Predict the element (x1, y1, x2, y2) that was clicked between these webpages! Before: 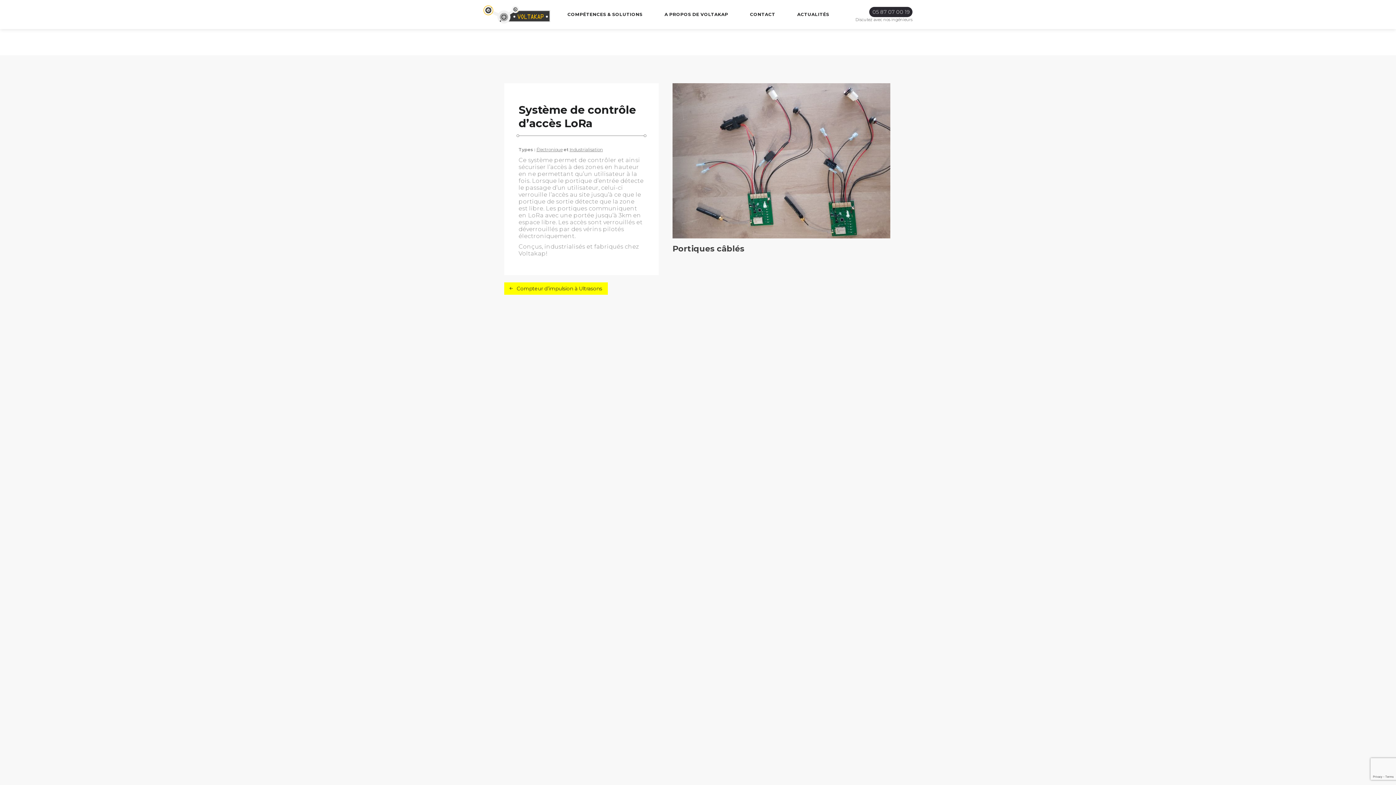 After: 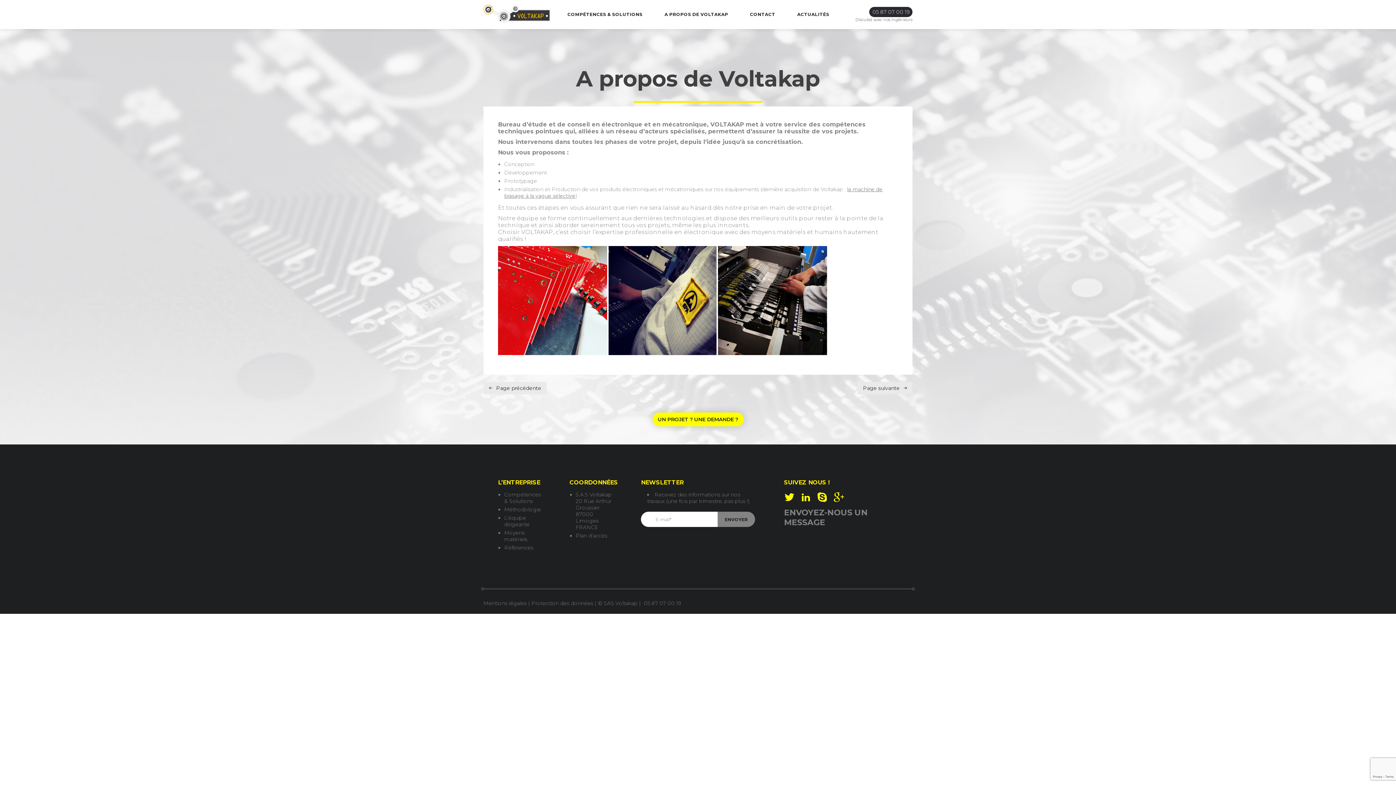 Action: label: A PROPOS DE VOLTAKAP bbox: (653, 0, 739, 29)